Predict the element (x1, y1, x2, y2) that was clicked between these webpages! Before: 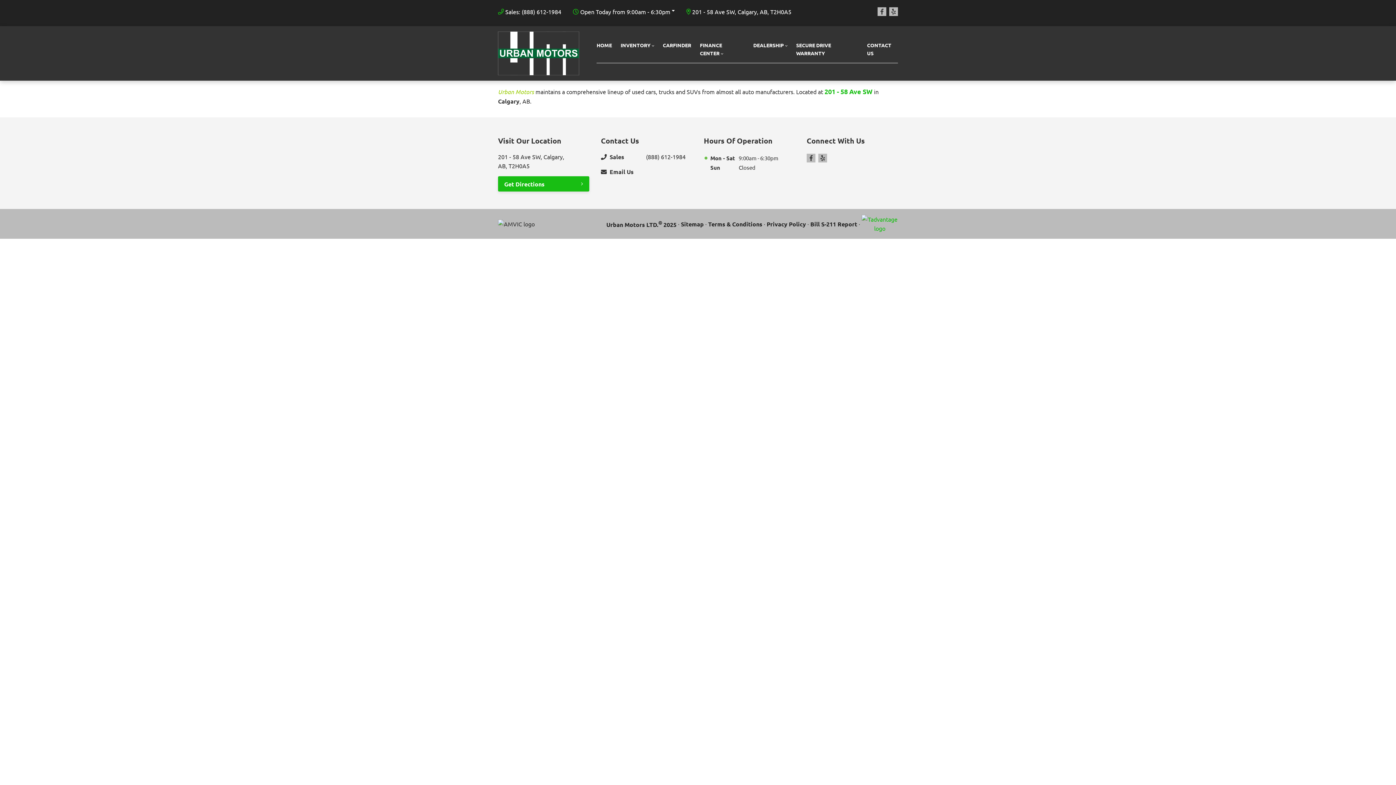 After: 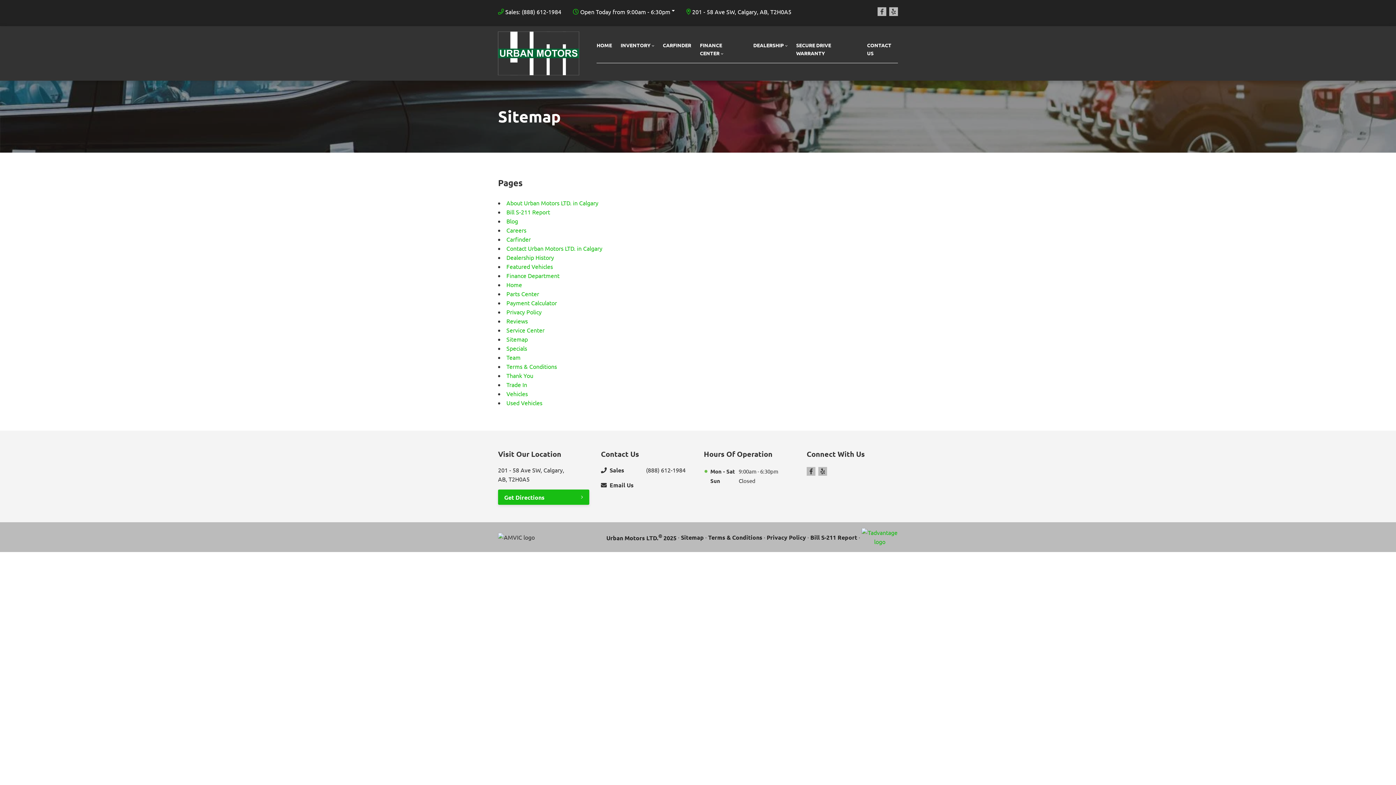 Action: label: Sitemap bbox: (681, 219, 704, 228)